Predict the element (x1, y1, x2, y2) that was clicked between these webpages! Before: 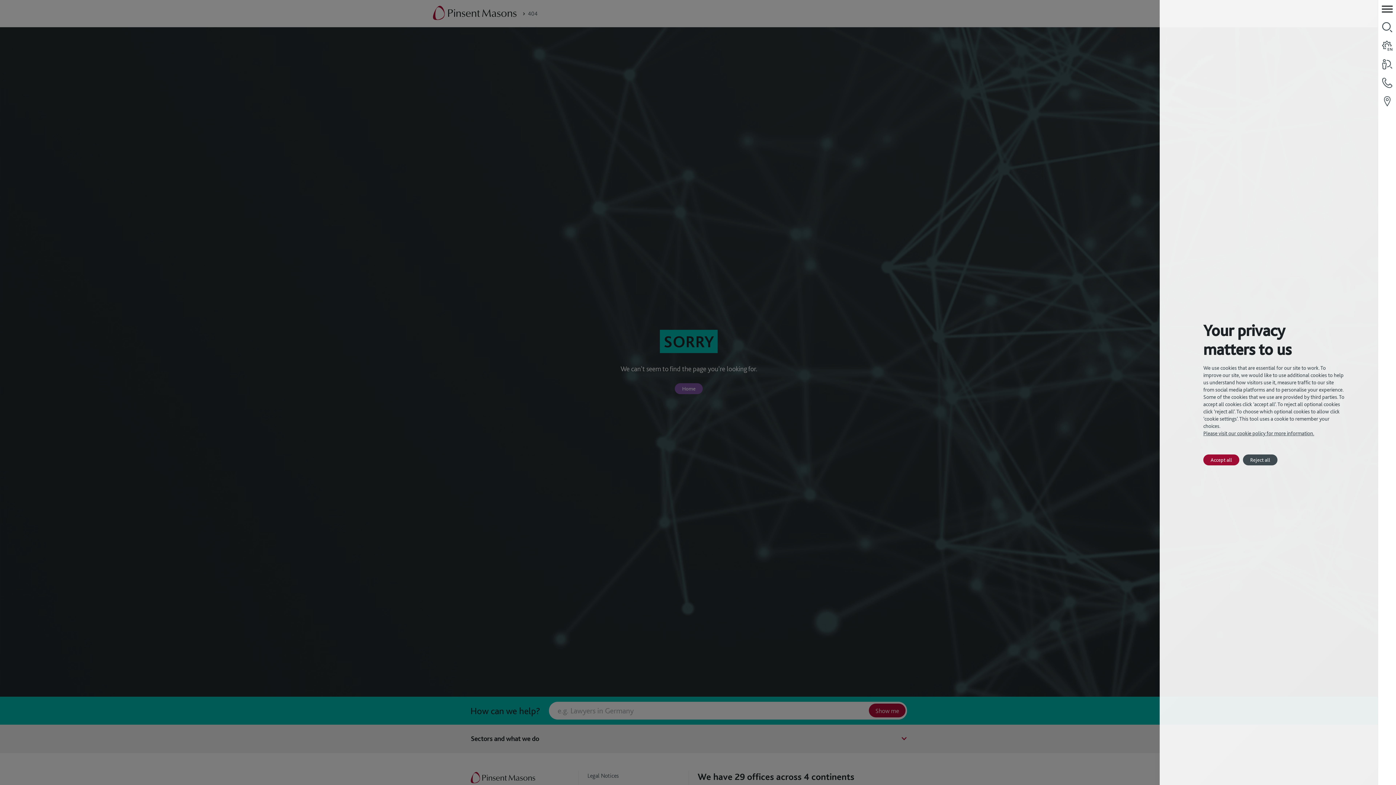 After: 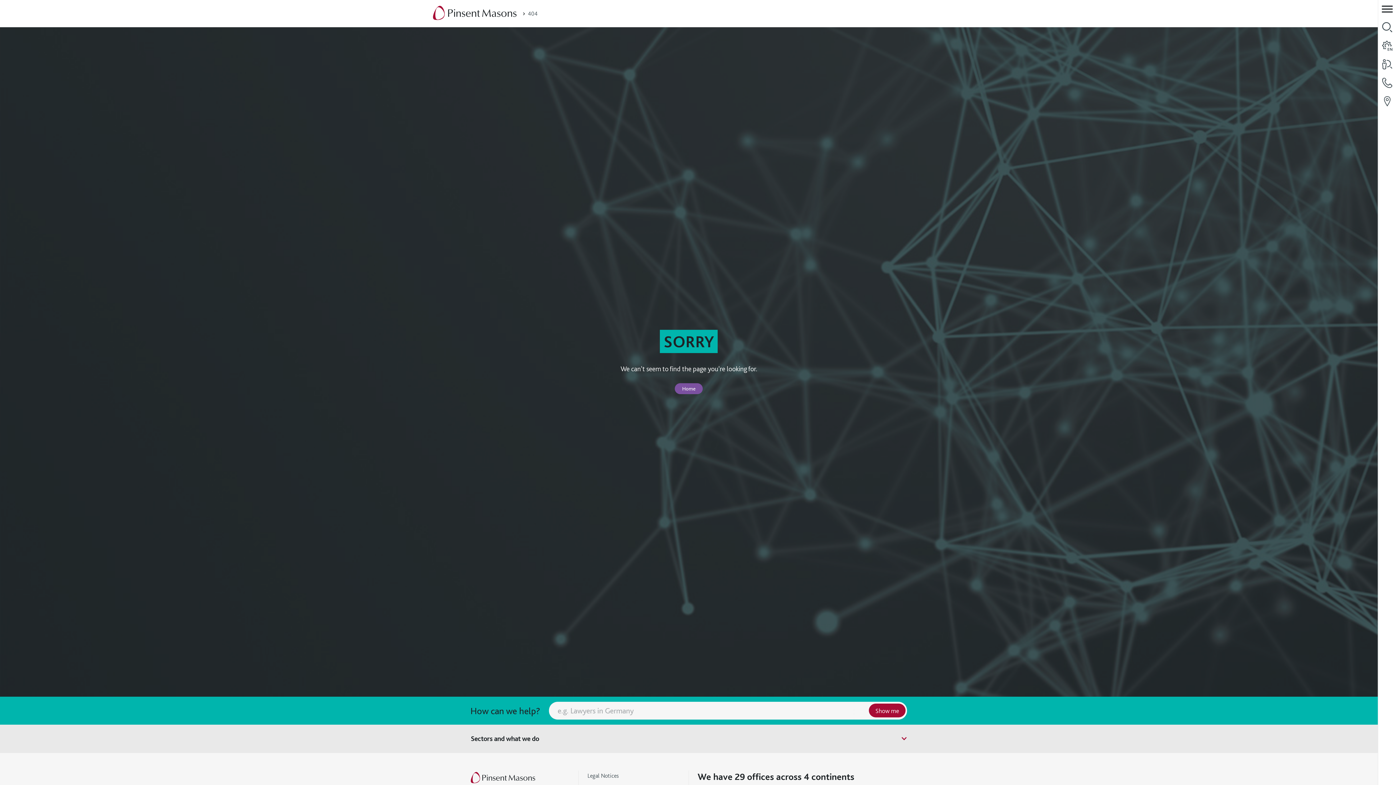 Action: label: Reject all bbox: (1243, 454, 1277, 465)